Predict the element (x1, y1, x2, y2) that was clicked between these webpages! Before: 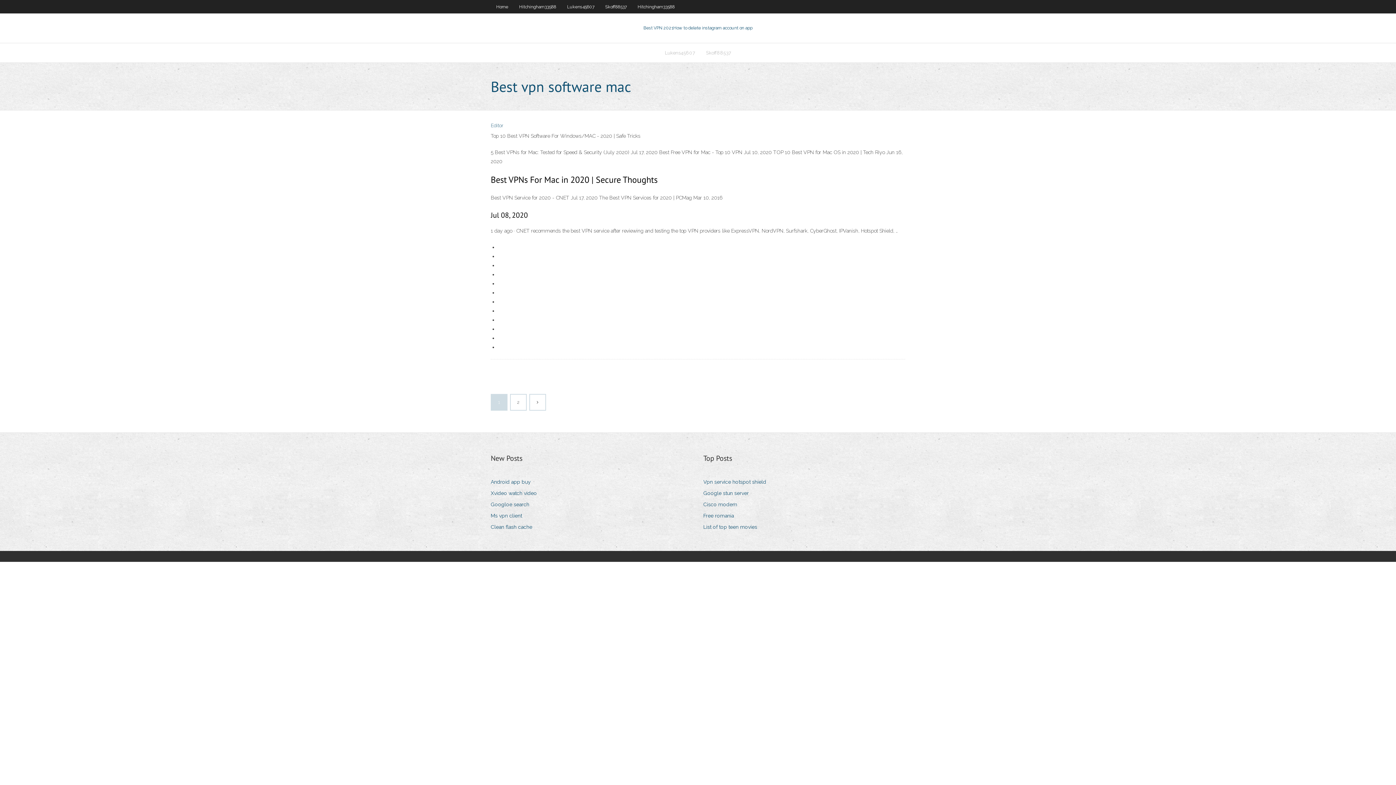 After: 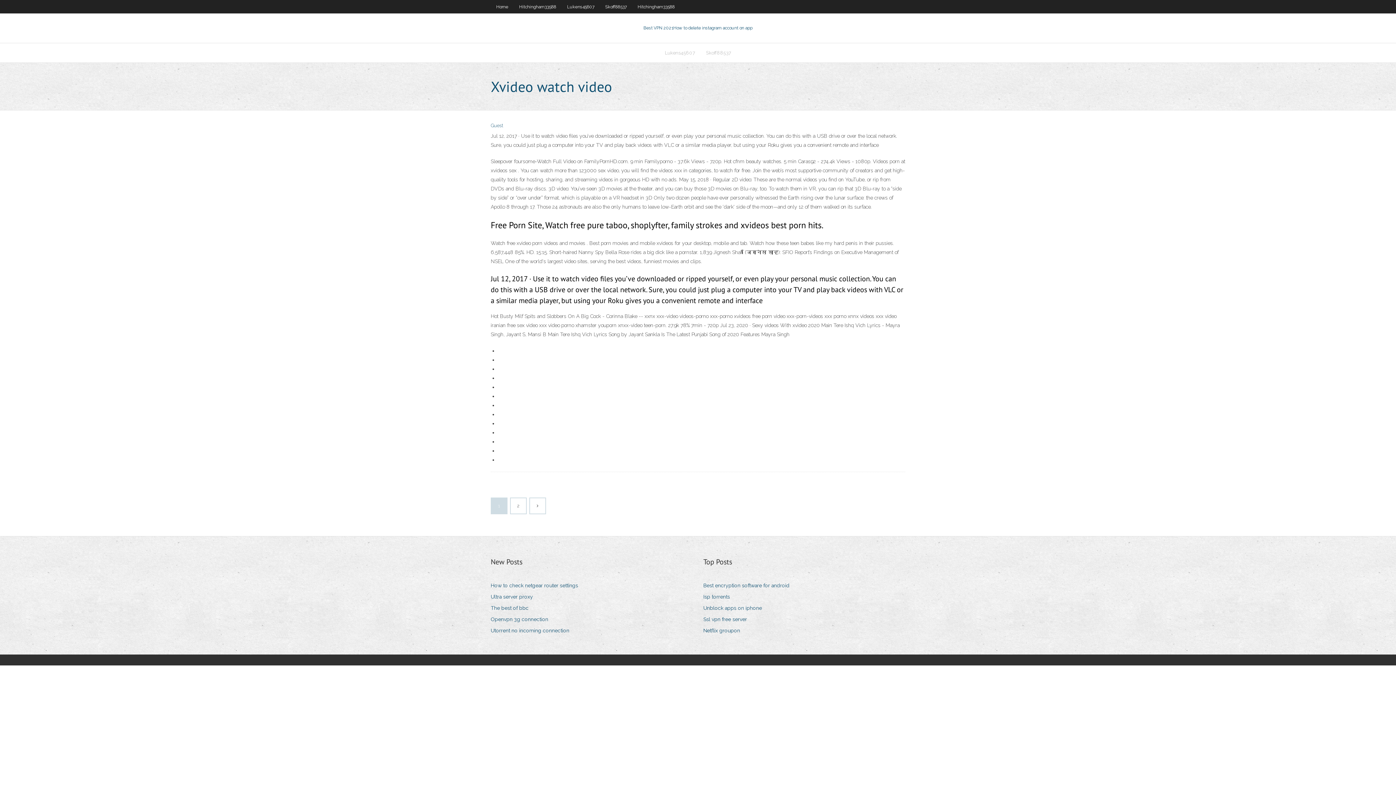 Action: bbox: (490, 488, 542, 498) label: Xvideo watch video